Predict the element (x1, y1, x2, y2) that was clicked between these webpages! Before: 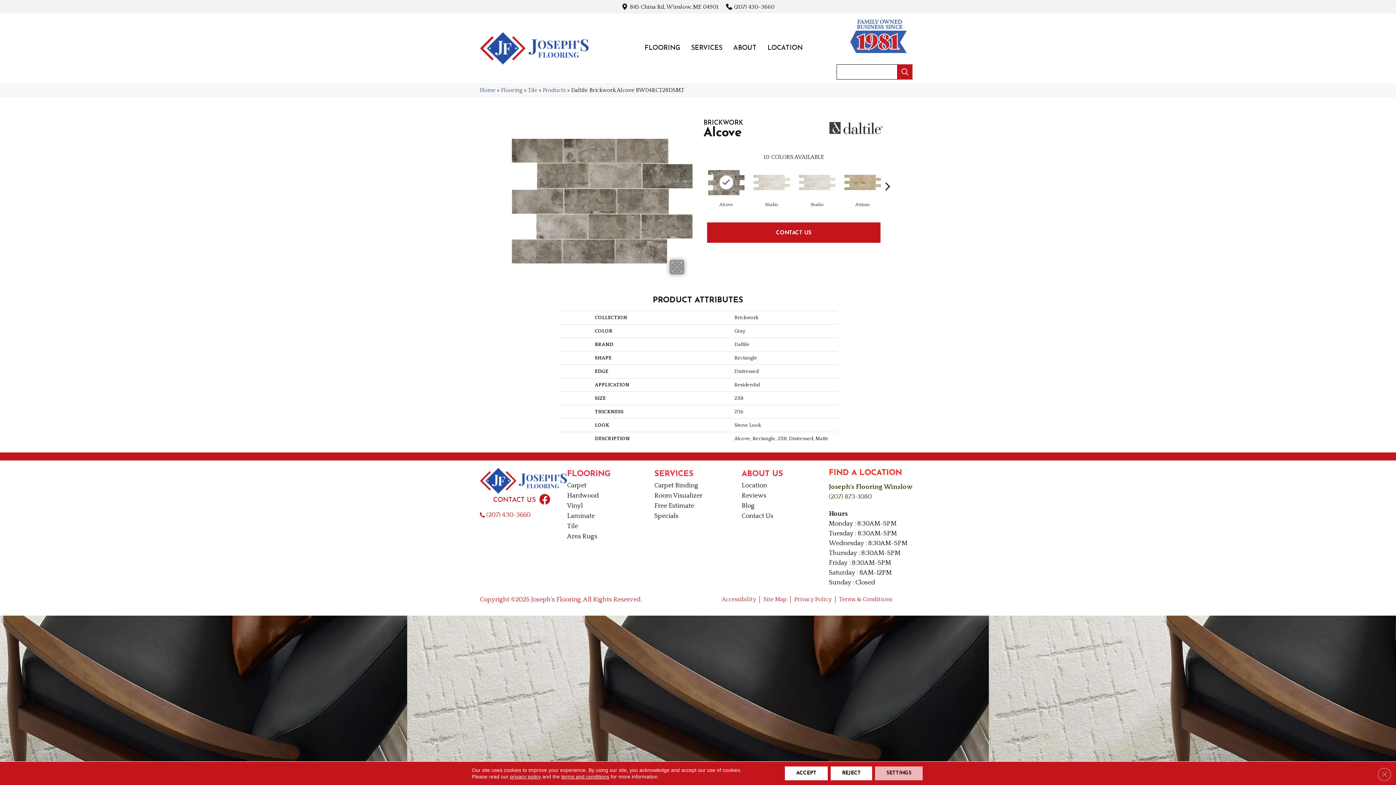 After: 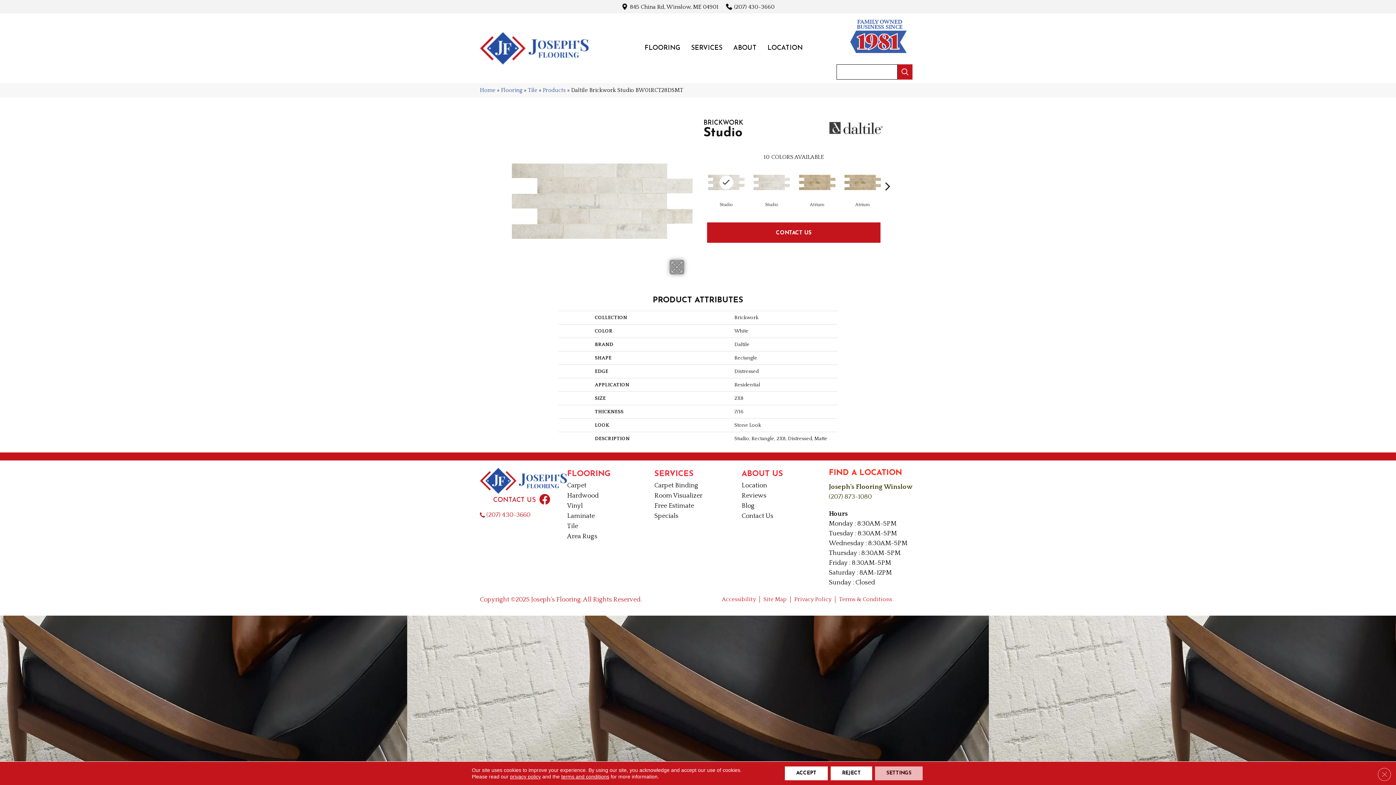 Action: label: Studio bbox: (765, 200, 778, 208)